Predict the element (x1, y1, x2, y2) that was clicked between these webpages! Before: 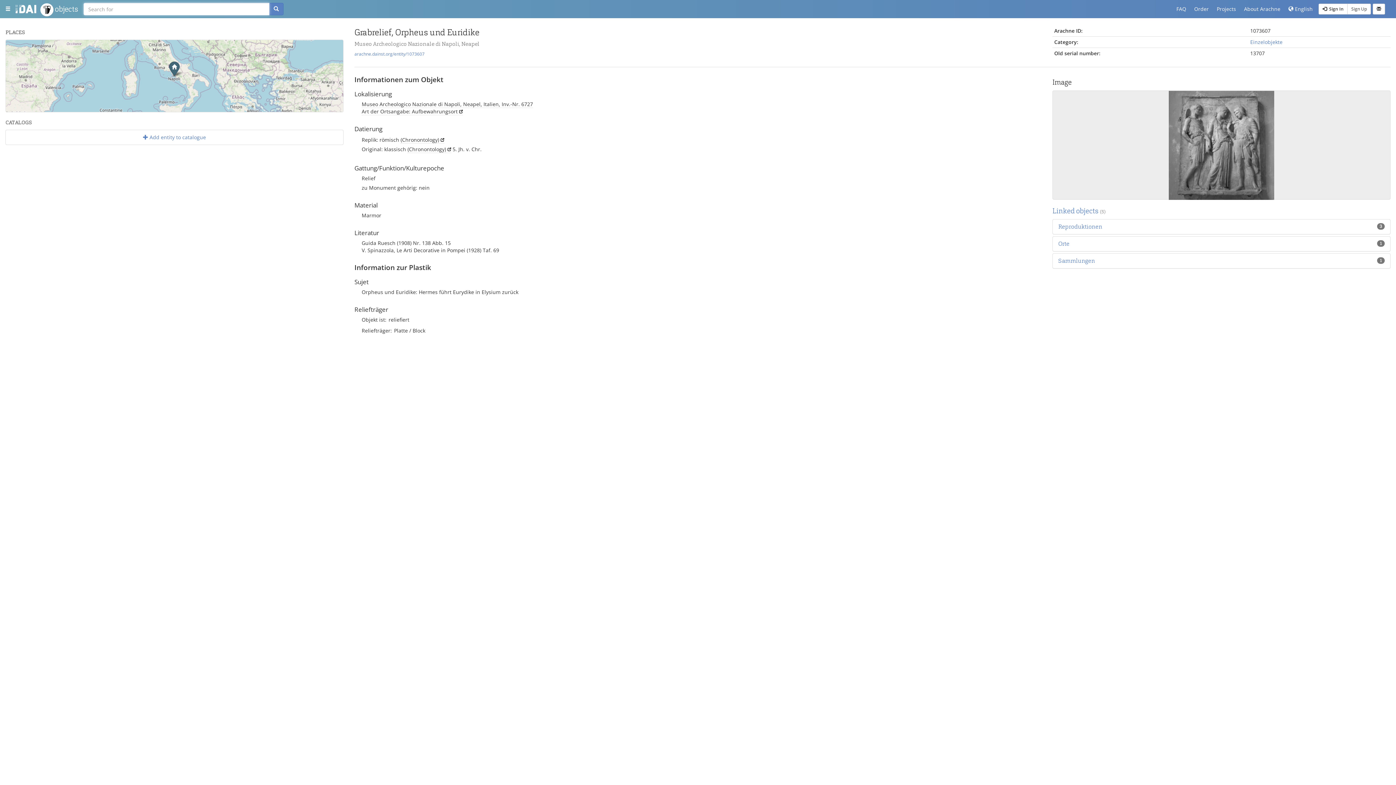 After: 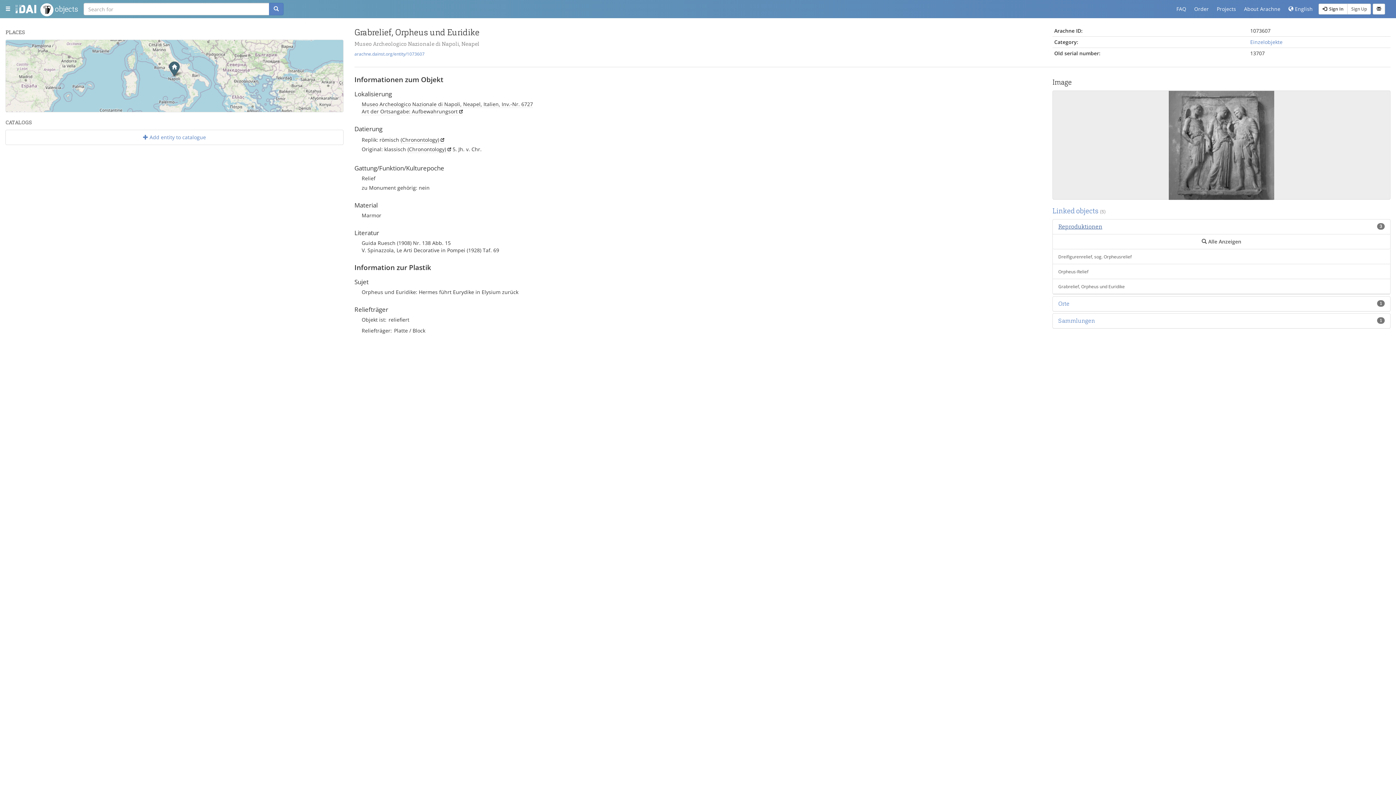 Action: label: 3
Reproduktionen bbox: (1058, 222, 1102, 230)